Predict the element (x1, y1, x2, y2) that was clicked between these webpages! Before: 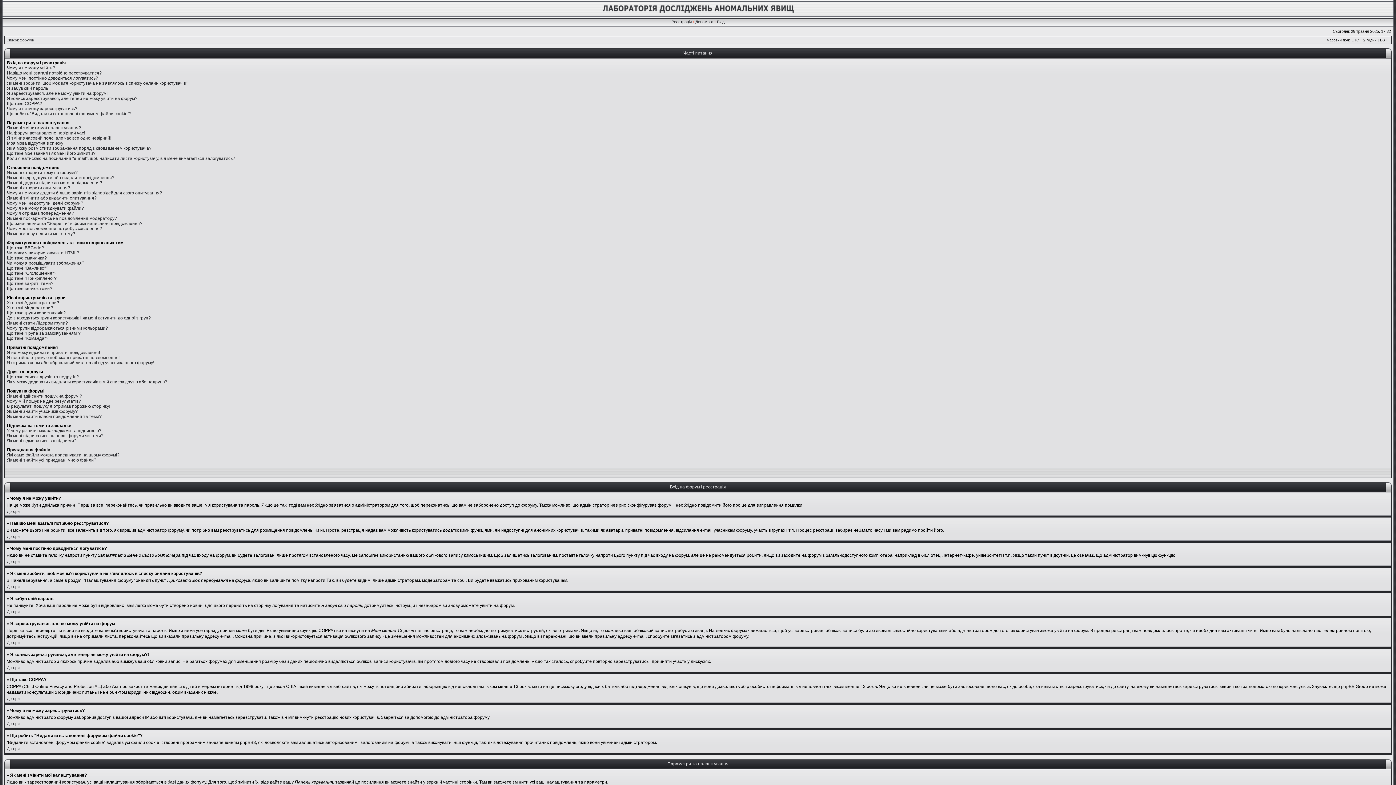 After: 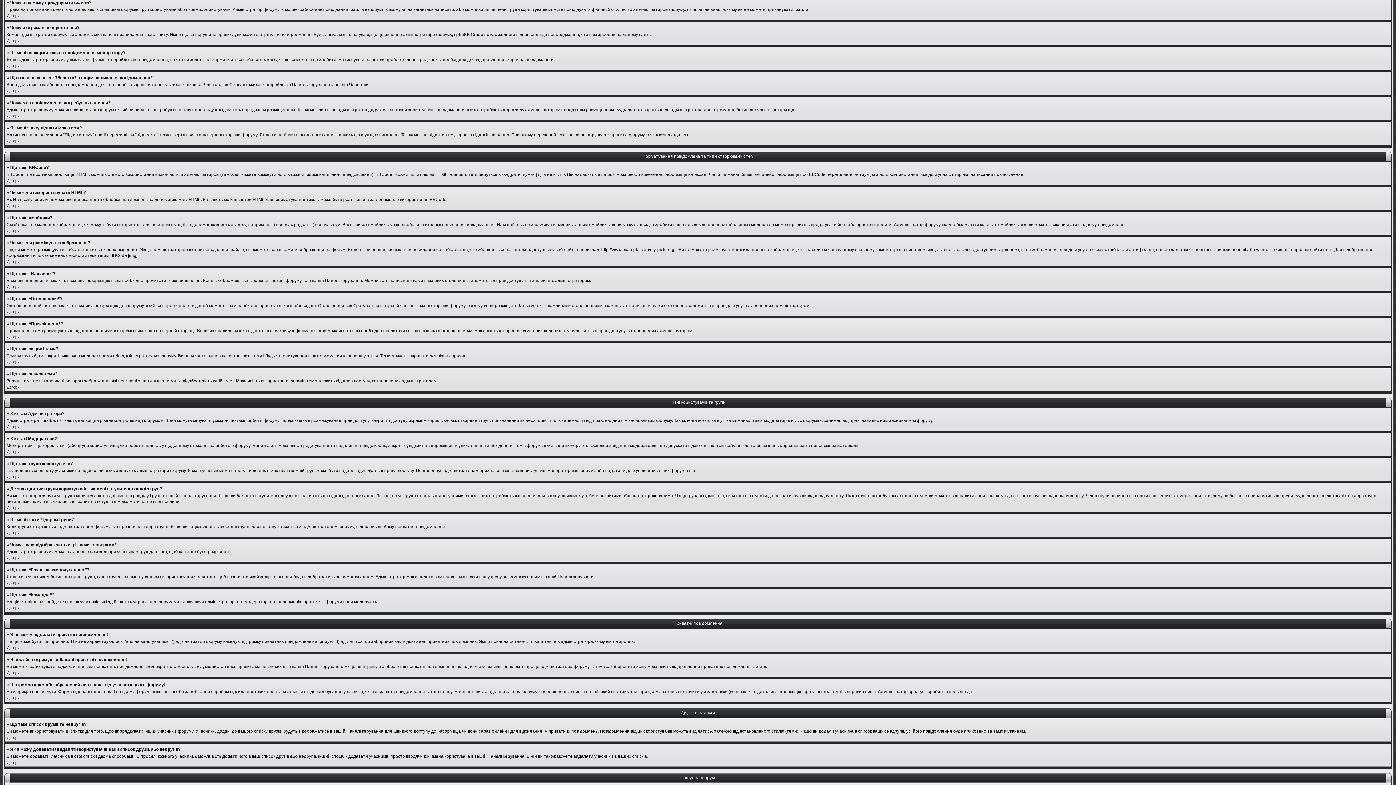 Action: label: Чому я не можу приєднувати файли? bbox: (6, 205, 84, 210)